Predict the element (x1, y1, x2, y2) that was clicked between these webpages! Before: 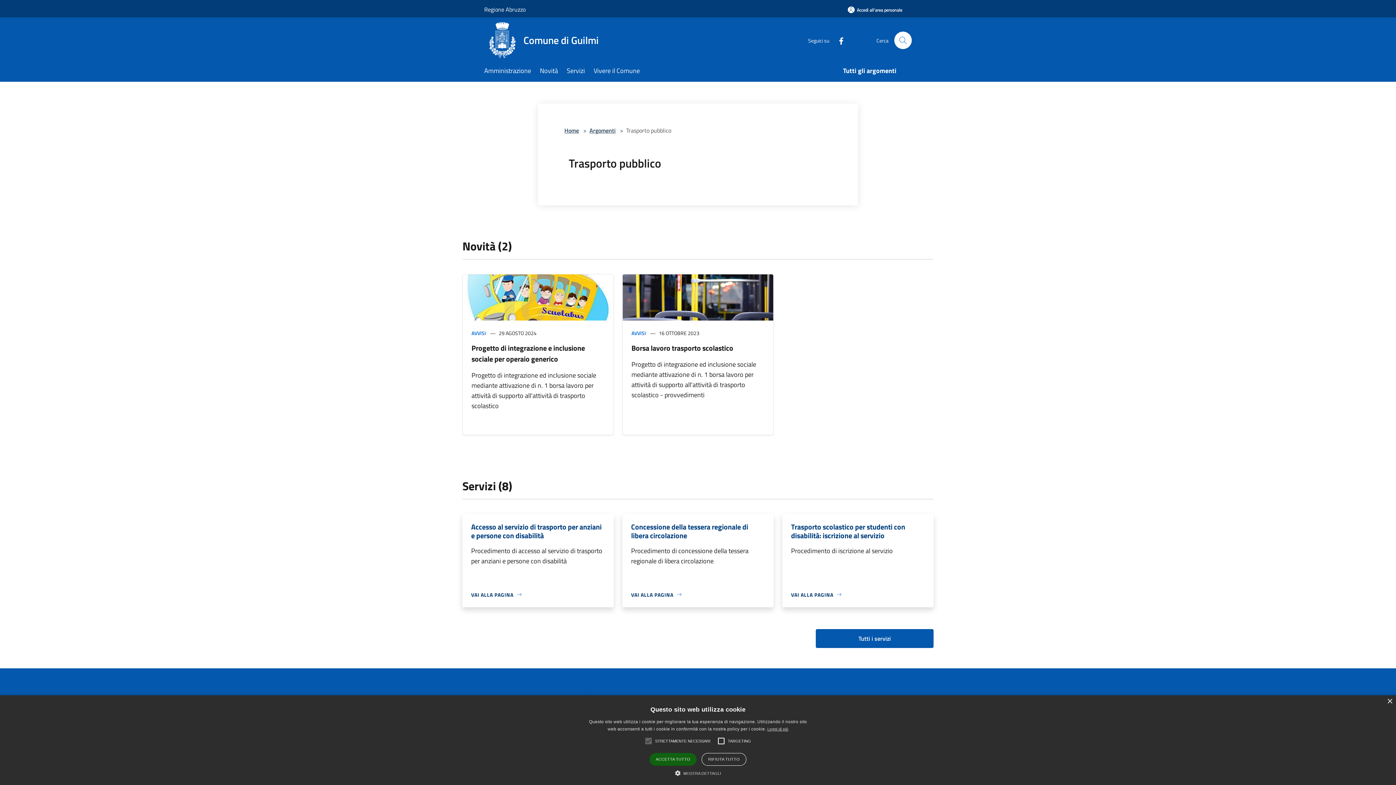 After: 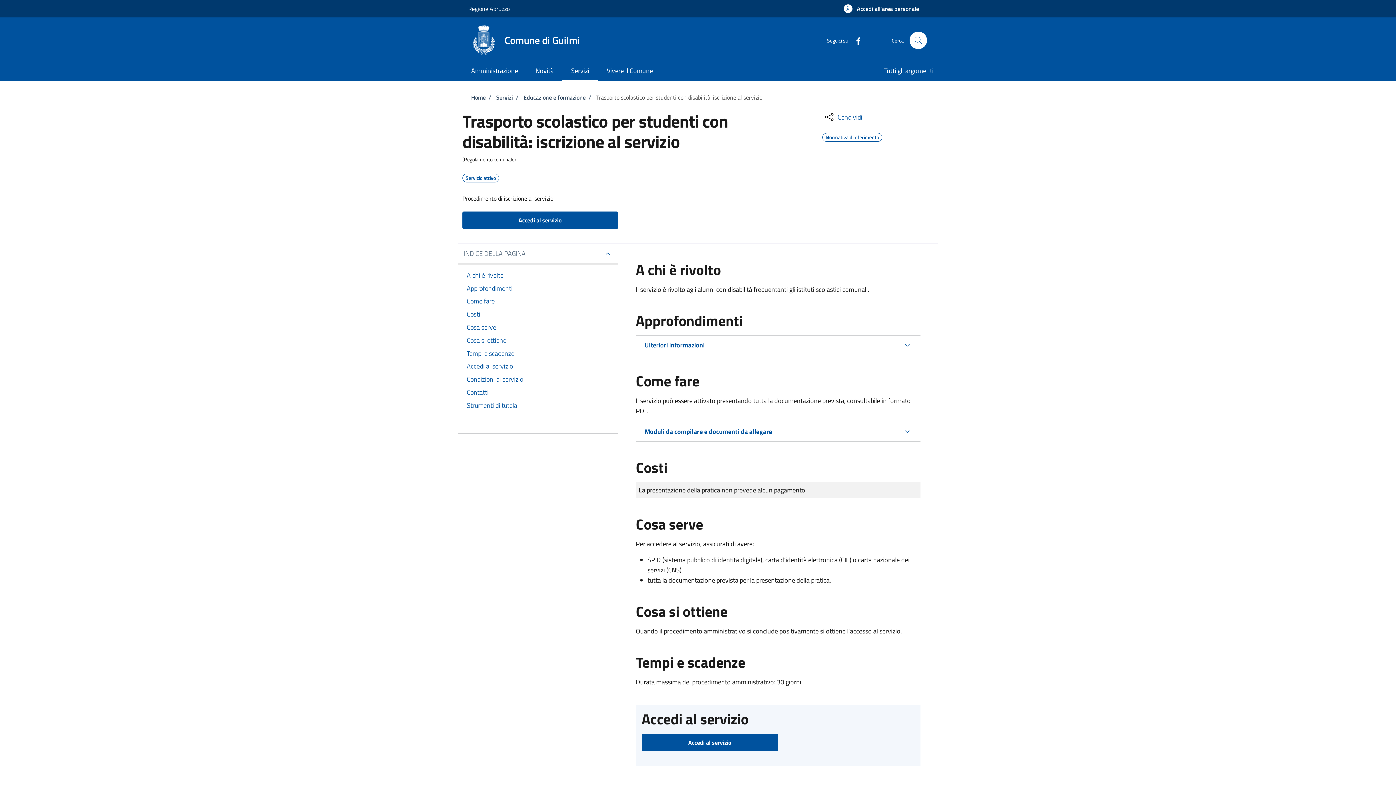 Action: bbox: (791, 591, 842, 598) label: VAI ALLA PAGINA